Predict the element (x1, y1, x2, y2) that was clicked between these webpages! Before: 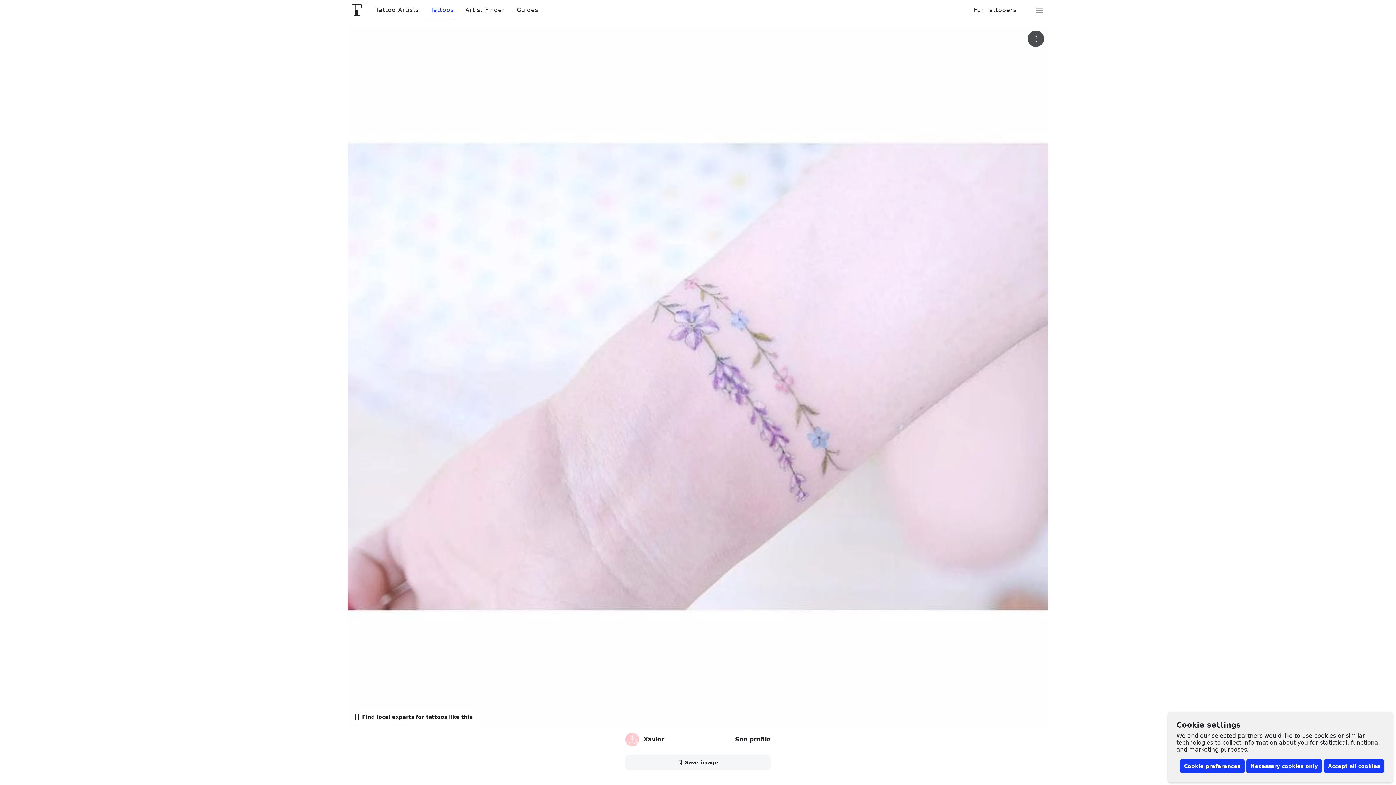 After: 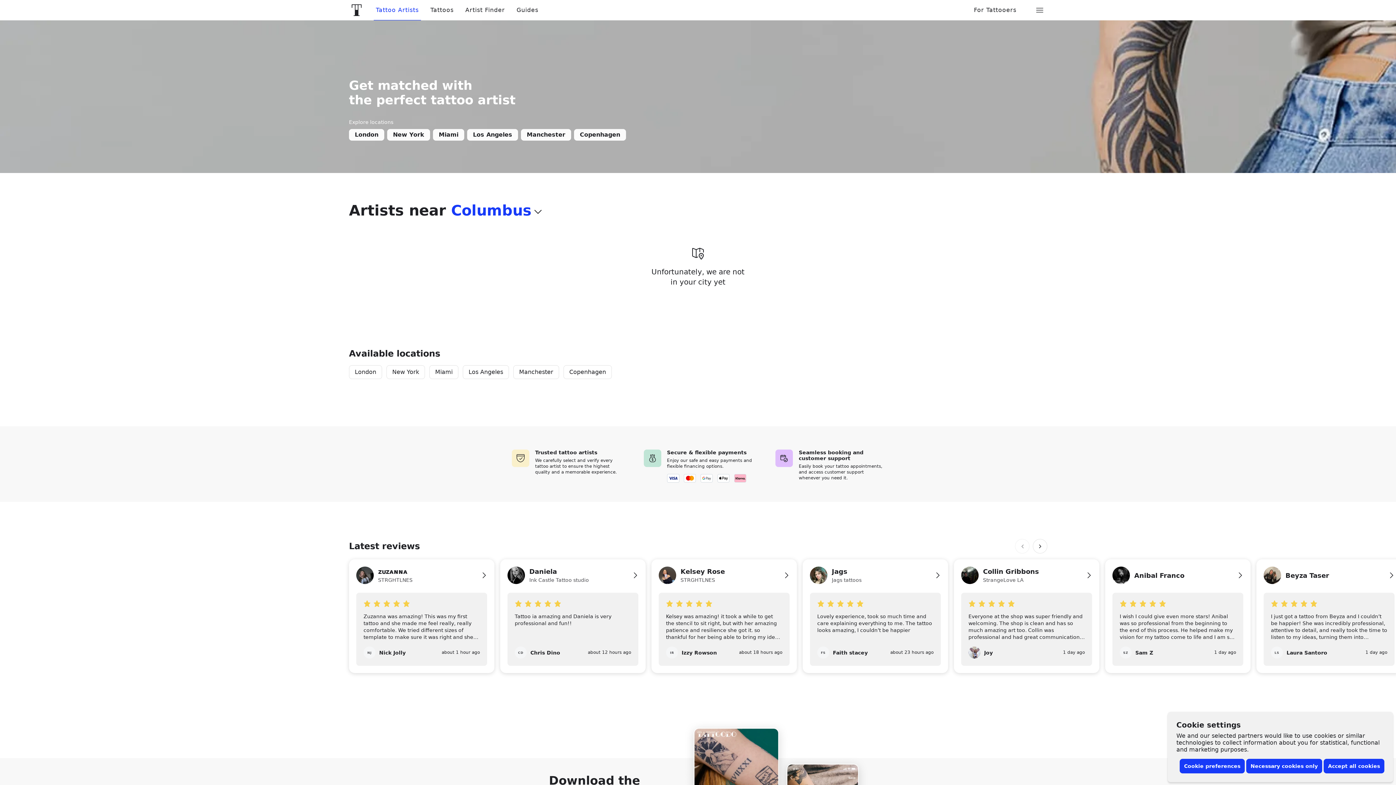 Action: label: Tattoo Artists bbox: (370, 6, 424, 13)